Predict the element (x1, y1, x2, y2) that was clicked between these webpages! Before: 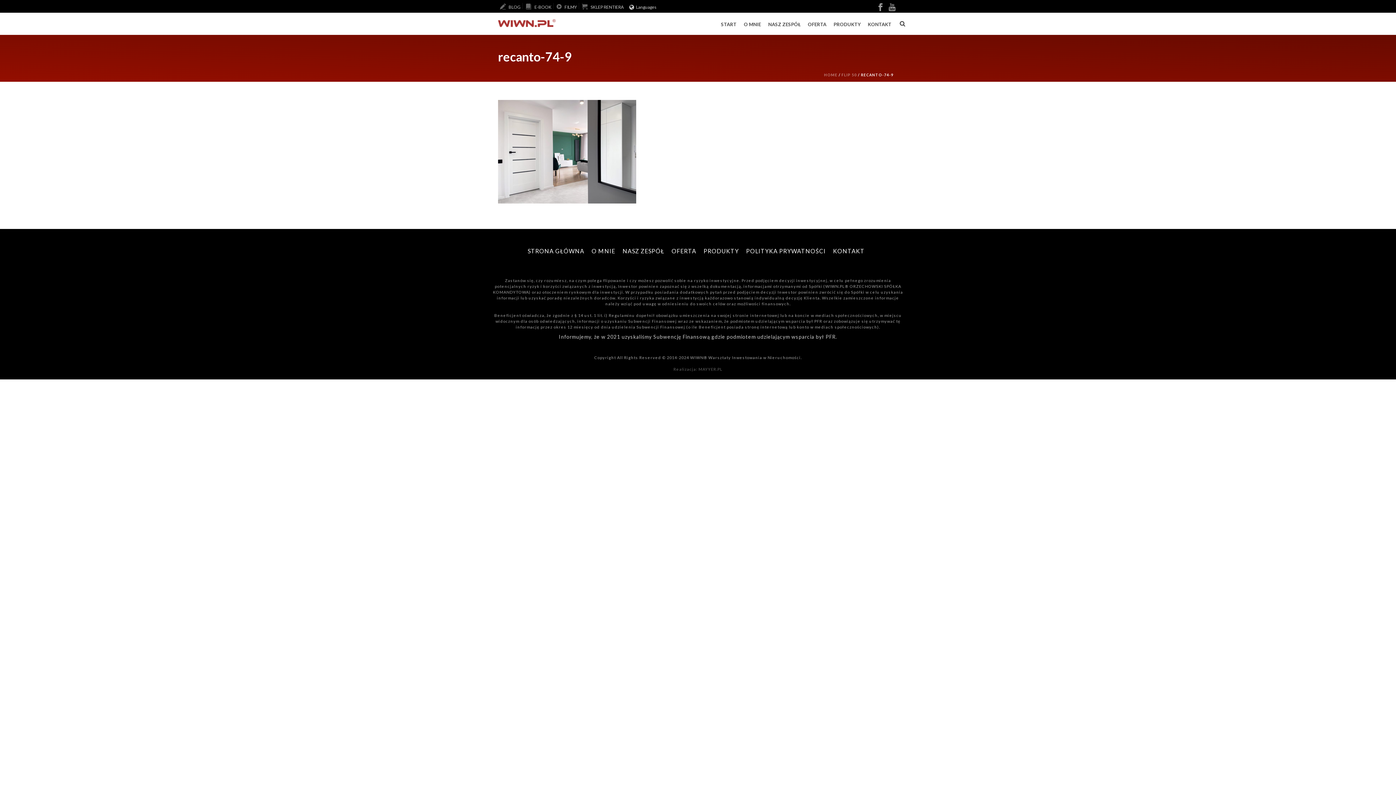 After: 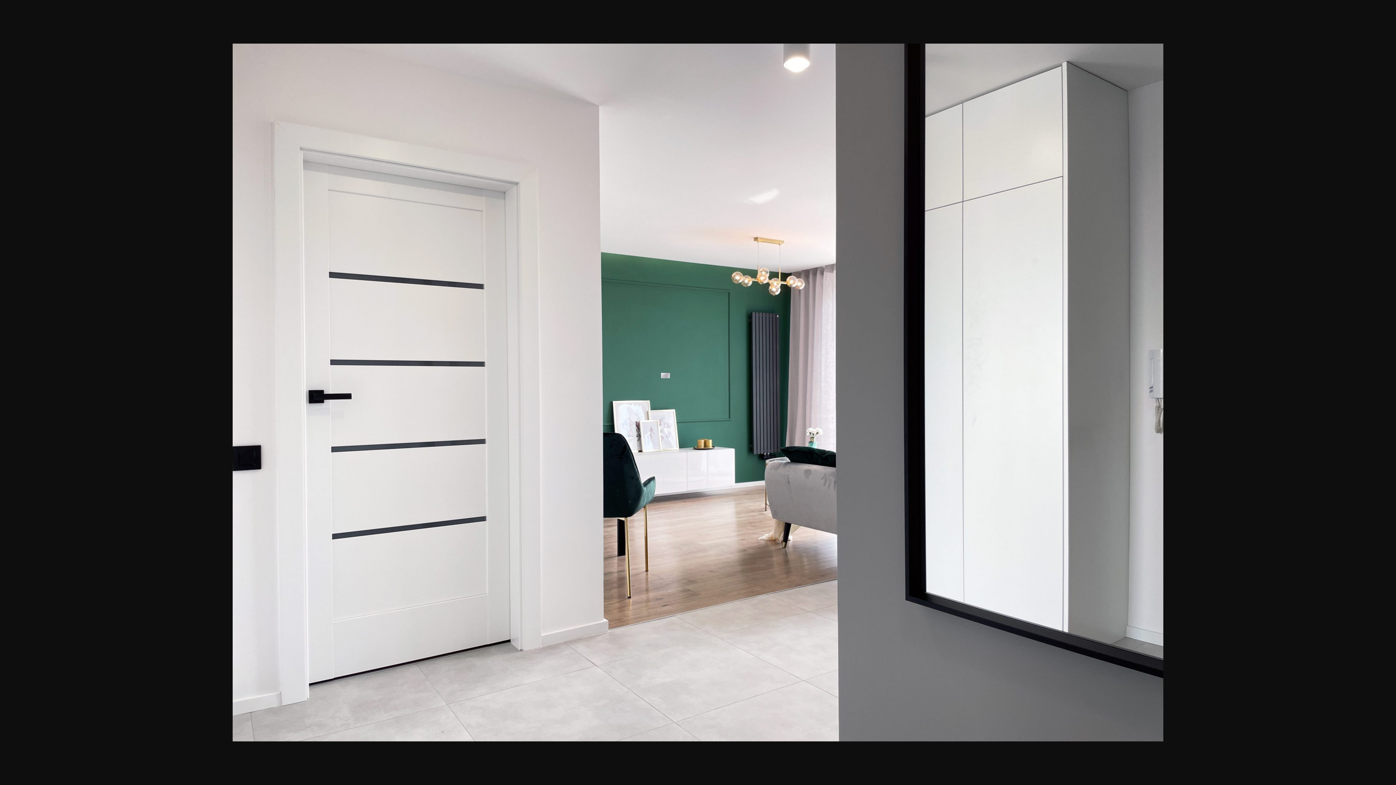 Action: bbox: (498, 147, 636, 154)